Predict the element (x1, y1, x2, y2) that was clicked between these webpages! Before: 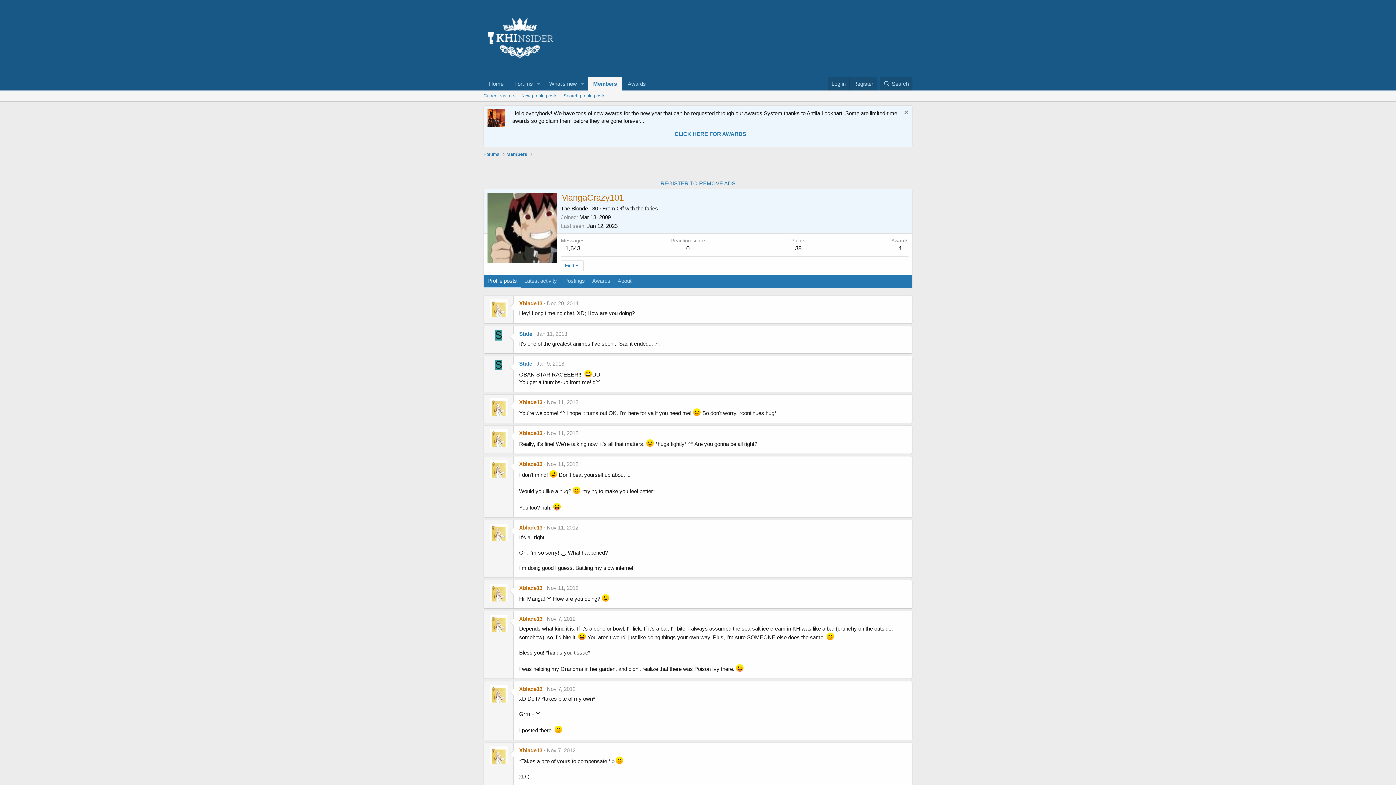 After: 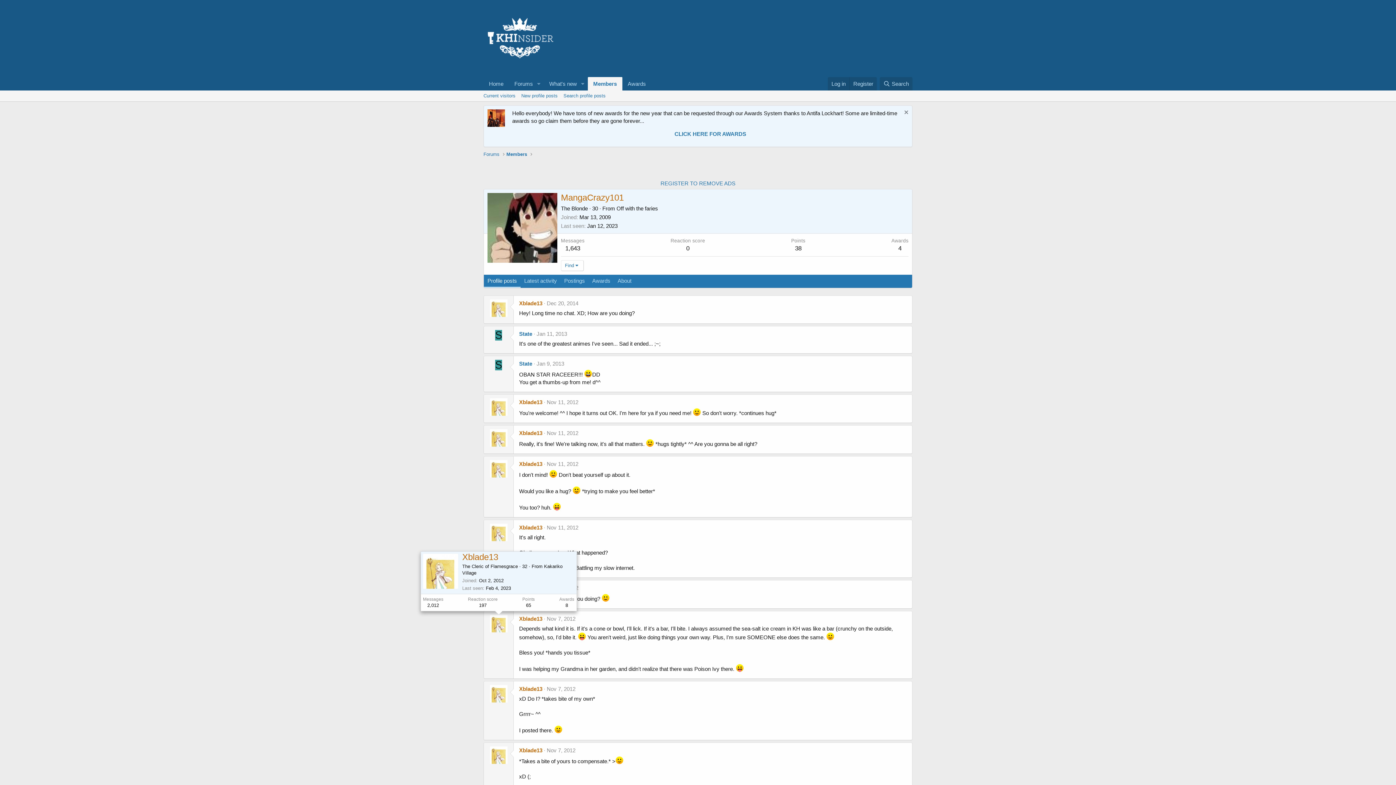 Action: bbox: (490, 615, 507, 632)